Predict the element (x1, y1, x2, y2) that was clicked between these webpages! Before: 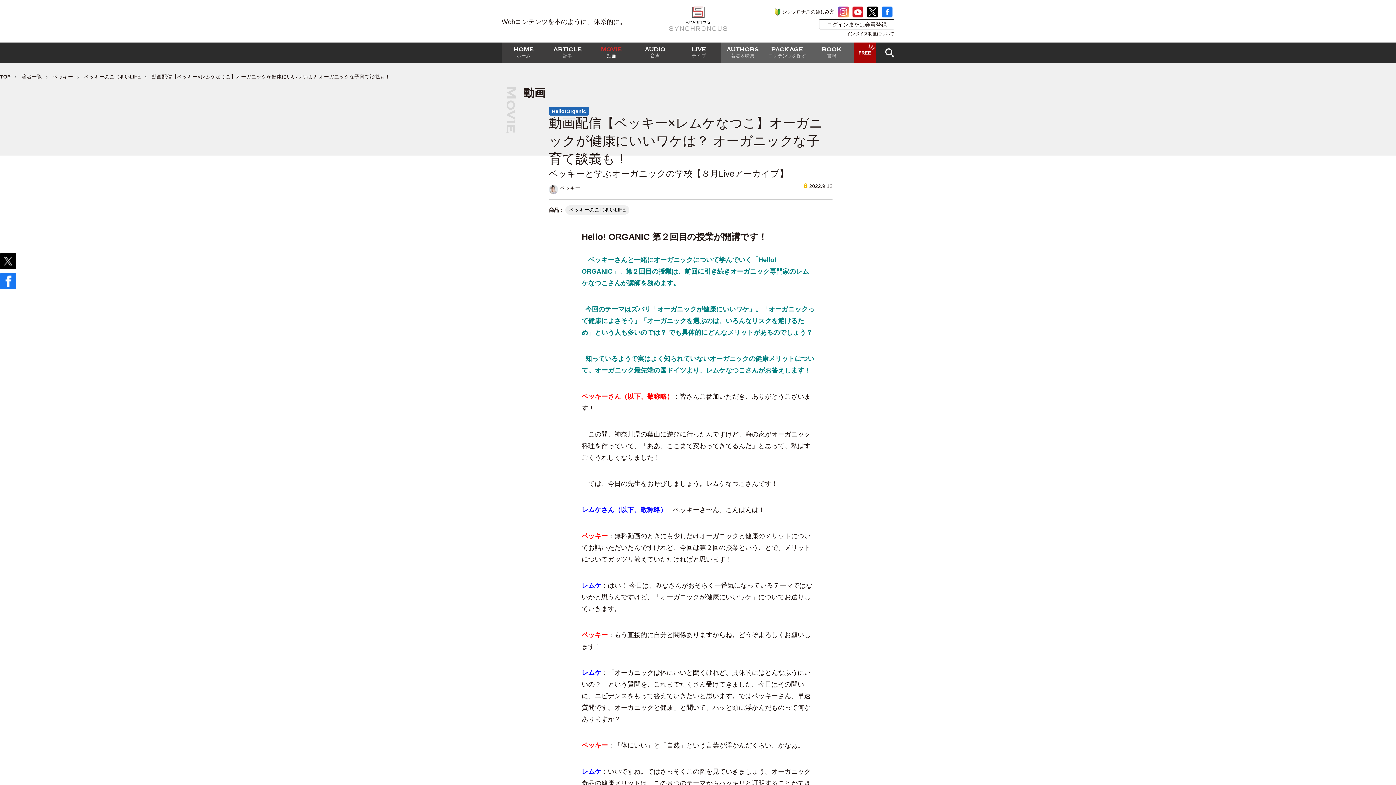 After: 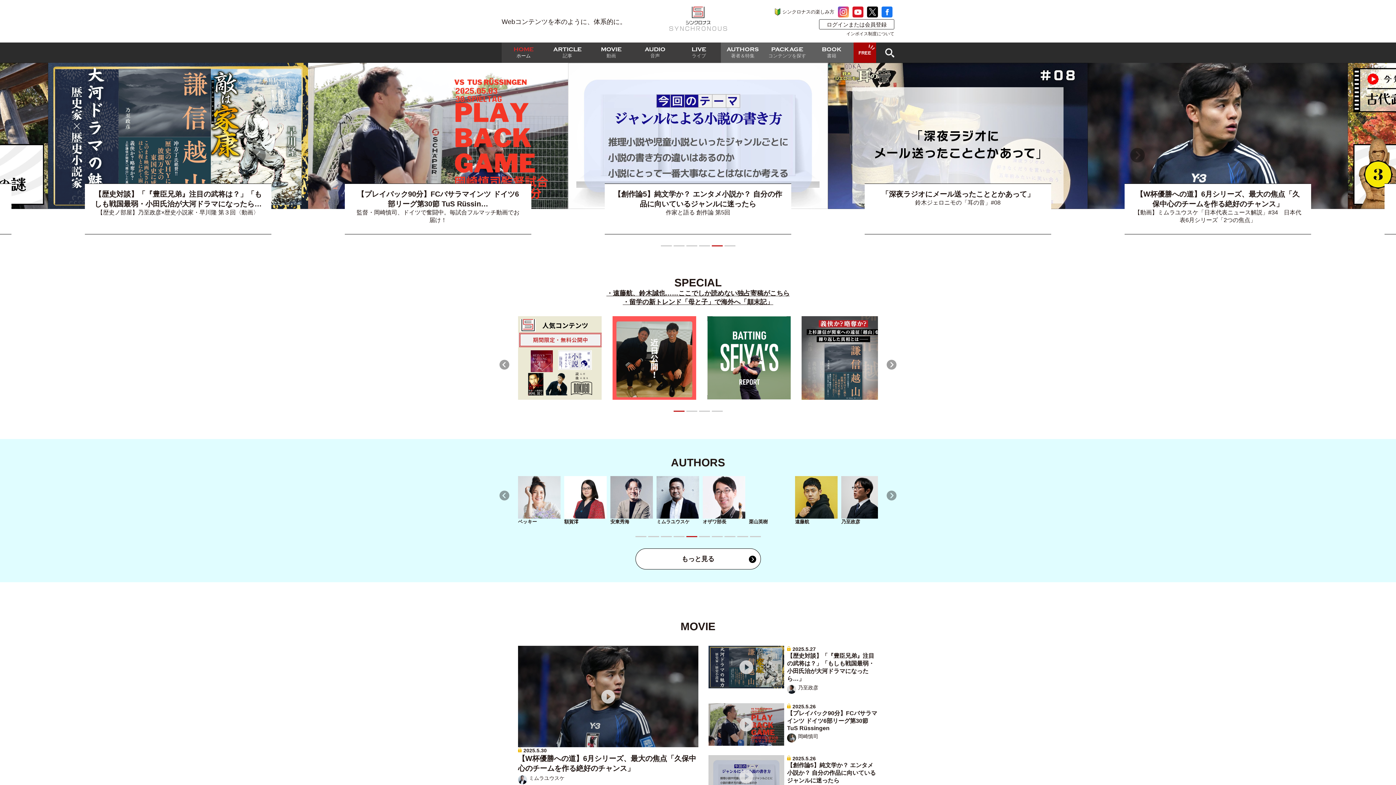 Action: label: TOP bbox: (0, 73, 10, 80)